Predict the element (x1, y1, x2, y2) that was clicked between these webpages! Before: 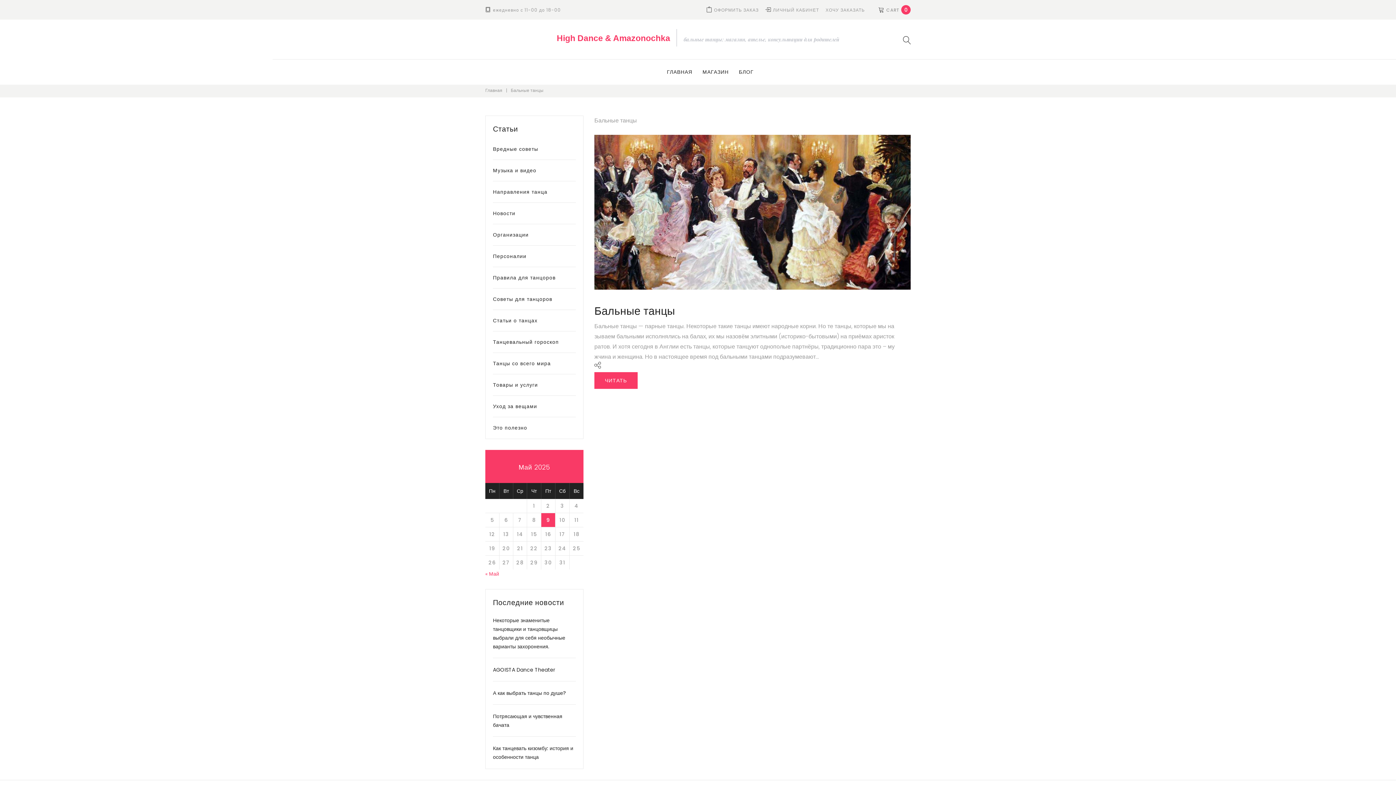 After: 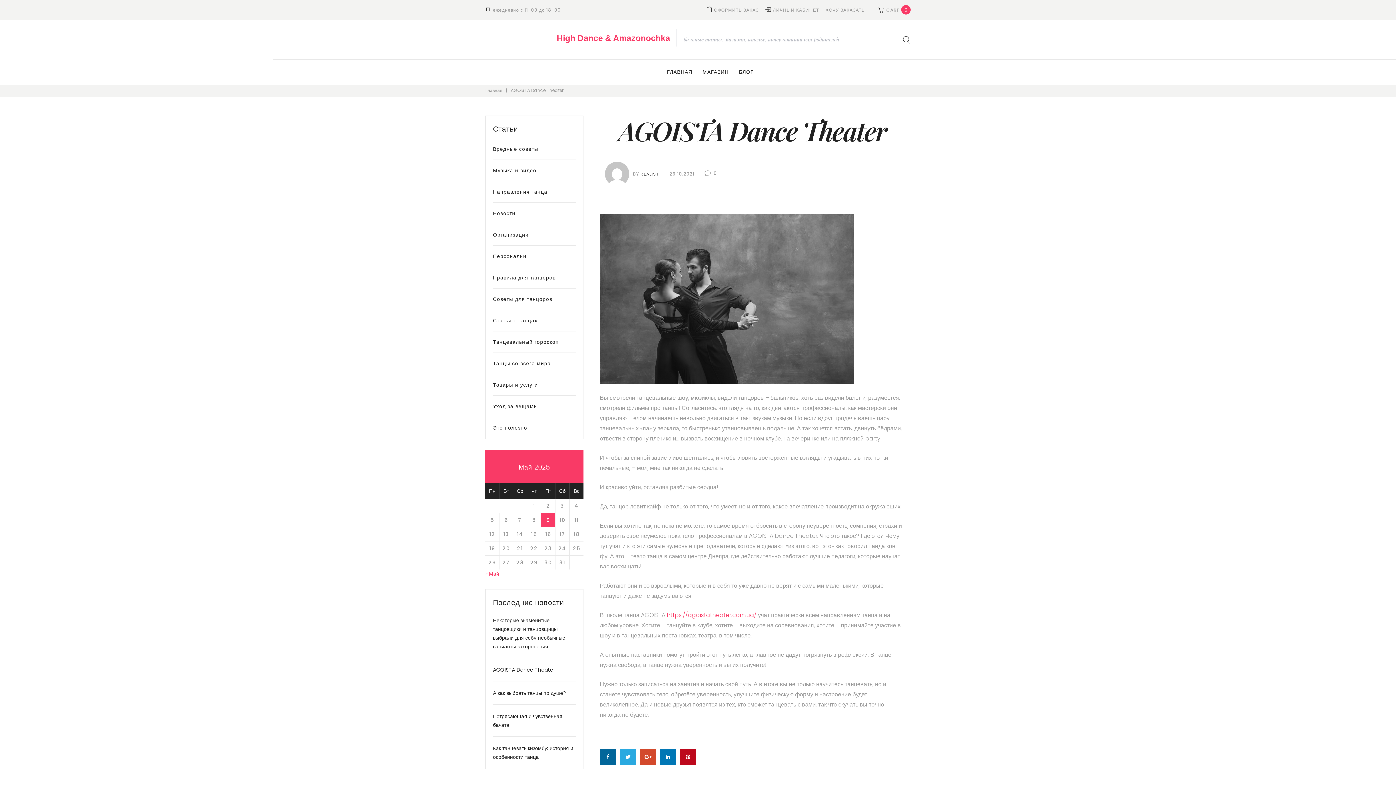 Action: label: AGOISTA Dance Theater bbox: (493, 666, 555, 673)